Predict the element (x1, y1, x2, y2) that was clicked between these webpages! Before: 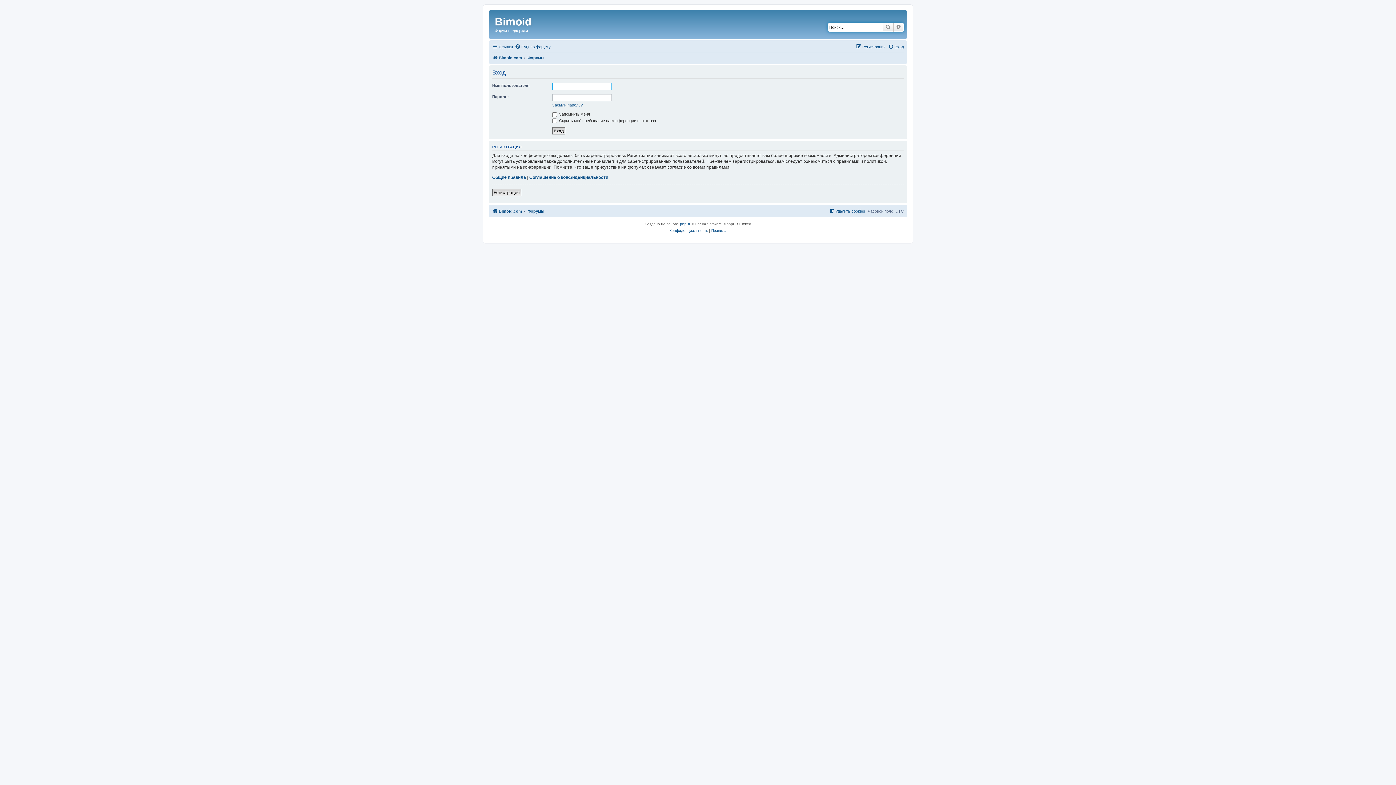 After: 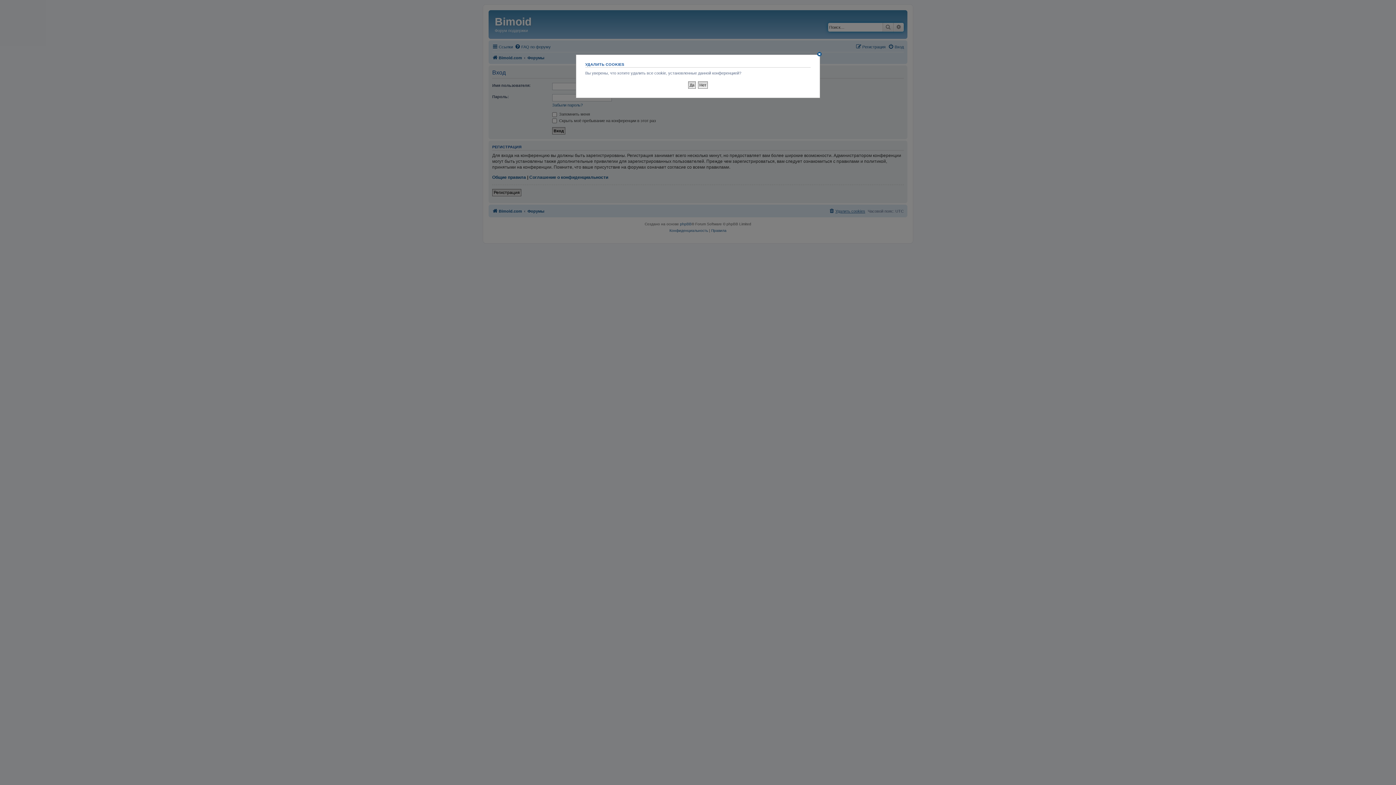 Action: bbox: (829, 206, 865, 215) label: Удалить cookies